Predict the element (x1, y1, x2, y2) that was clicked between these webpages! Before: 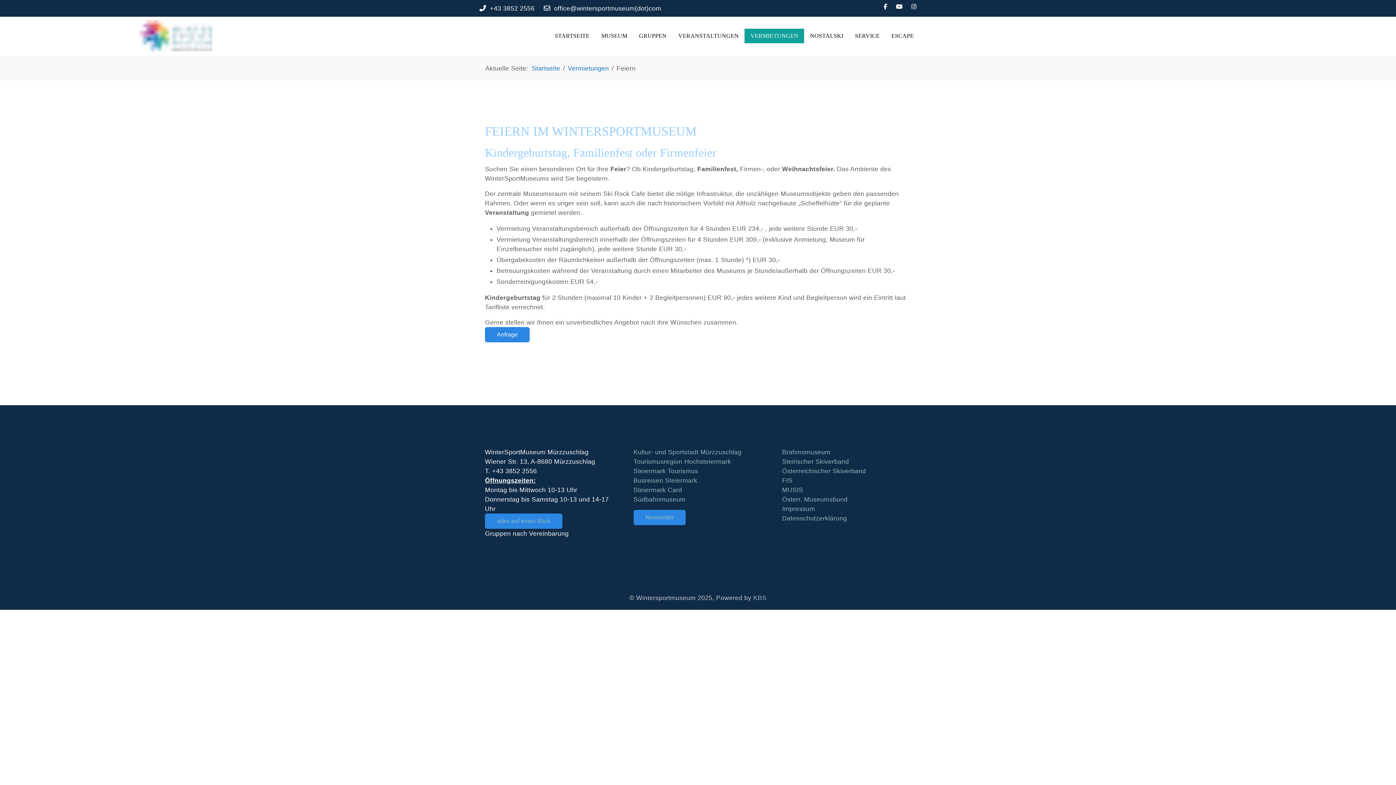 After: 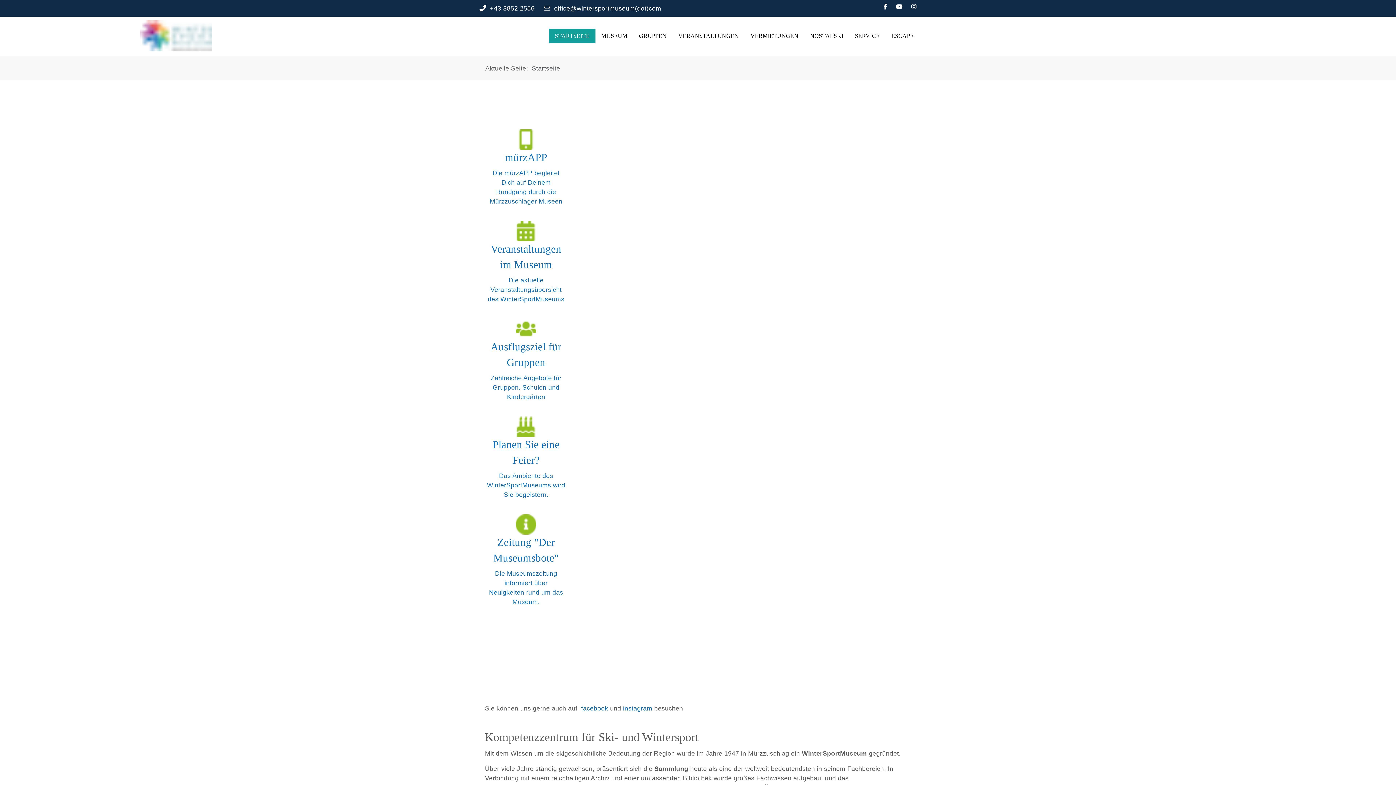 Action: bbox: (139, 20, 212, 51)